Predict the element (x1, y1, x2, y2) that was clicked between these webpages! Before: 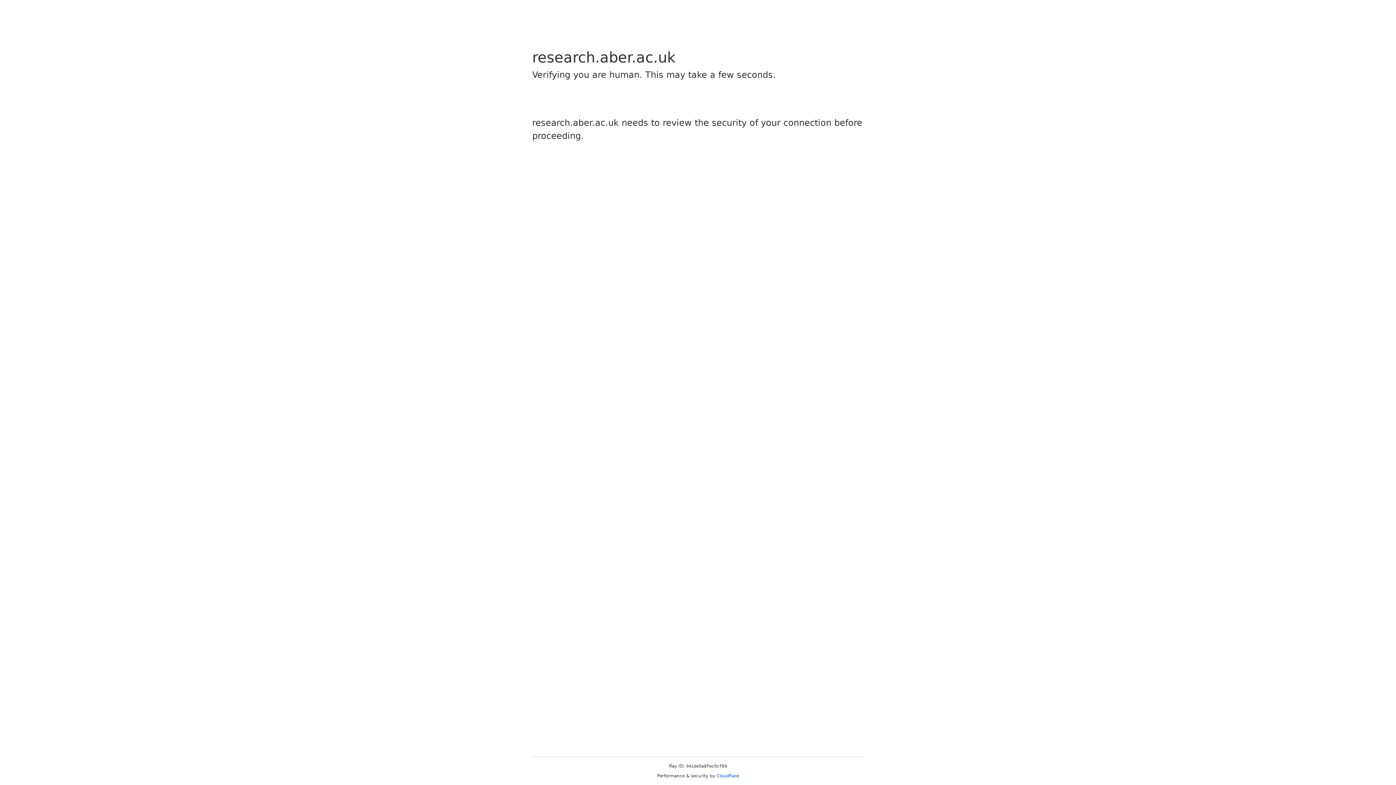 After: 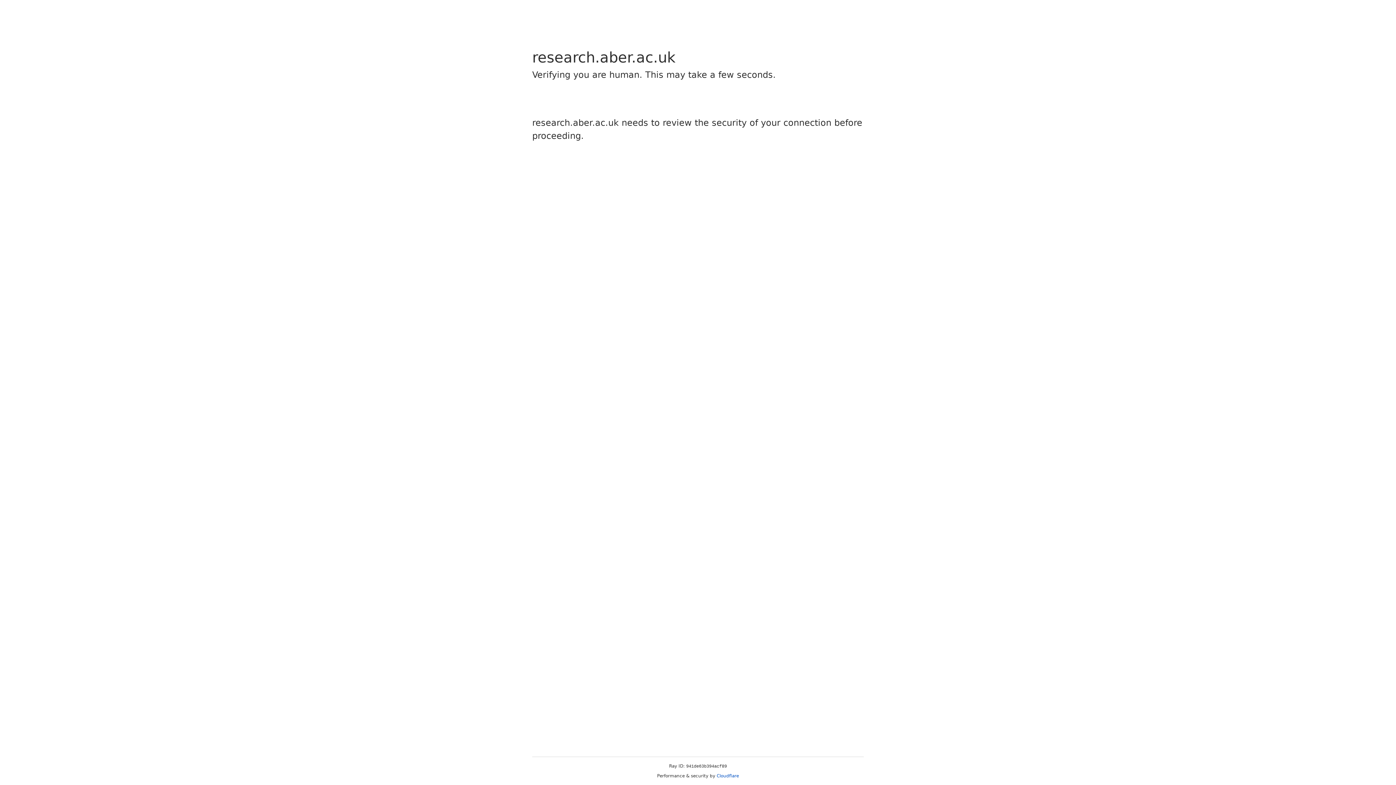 Action: bbox: (716, 773, 739, 778) label: Cloudflare